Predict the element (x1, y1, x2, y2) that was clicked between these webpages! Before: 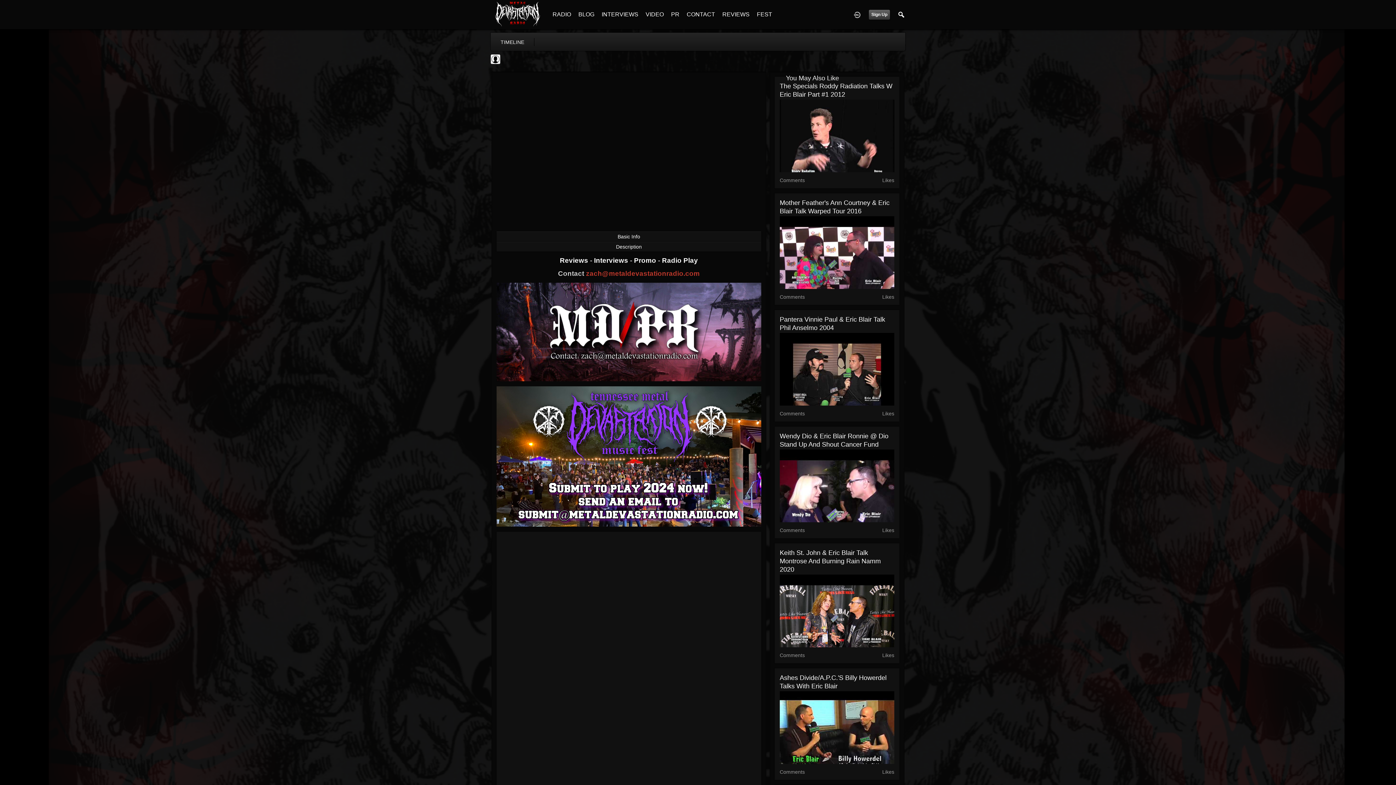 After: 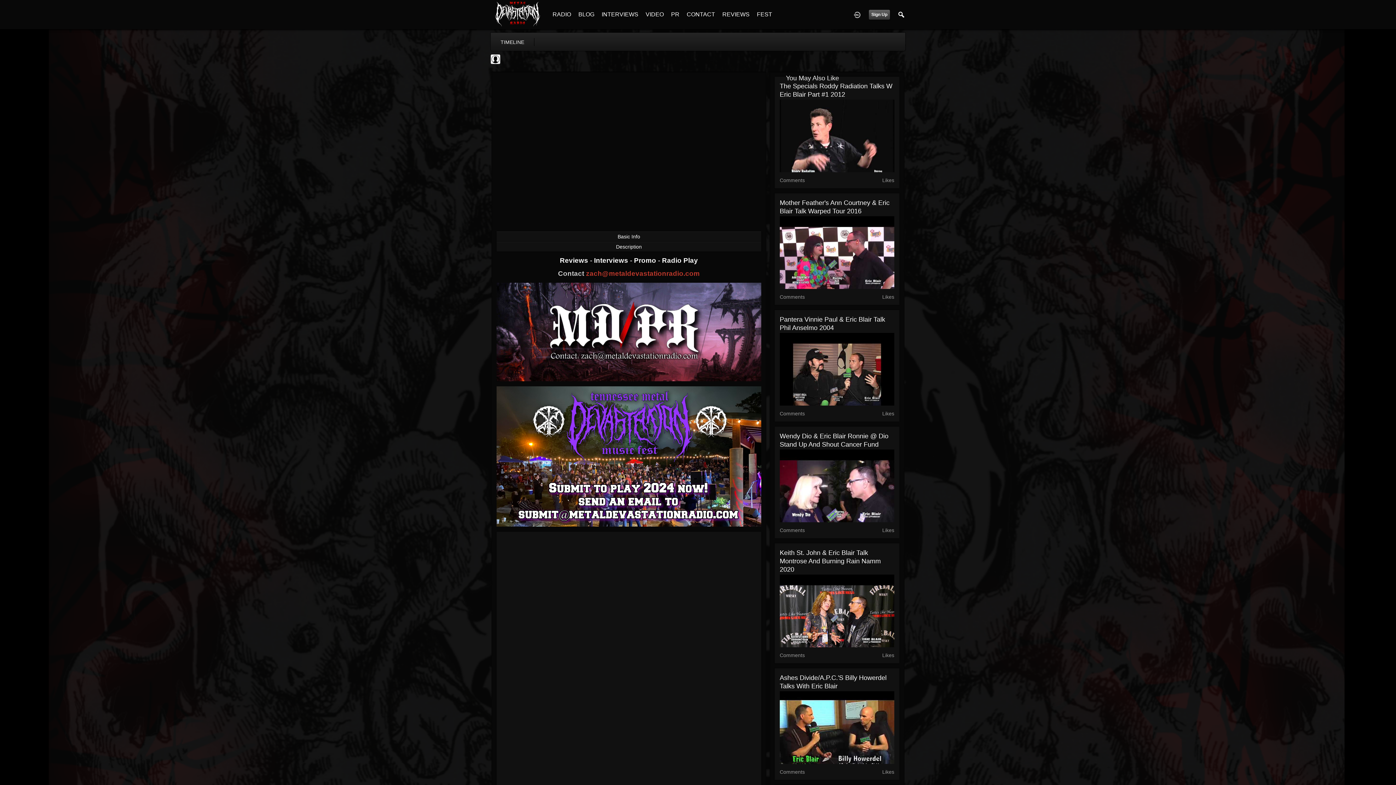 Action: bbox: (779, 489, 894, 495)